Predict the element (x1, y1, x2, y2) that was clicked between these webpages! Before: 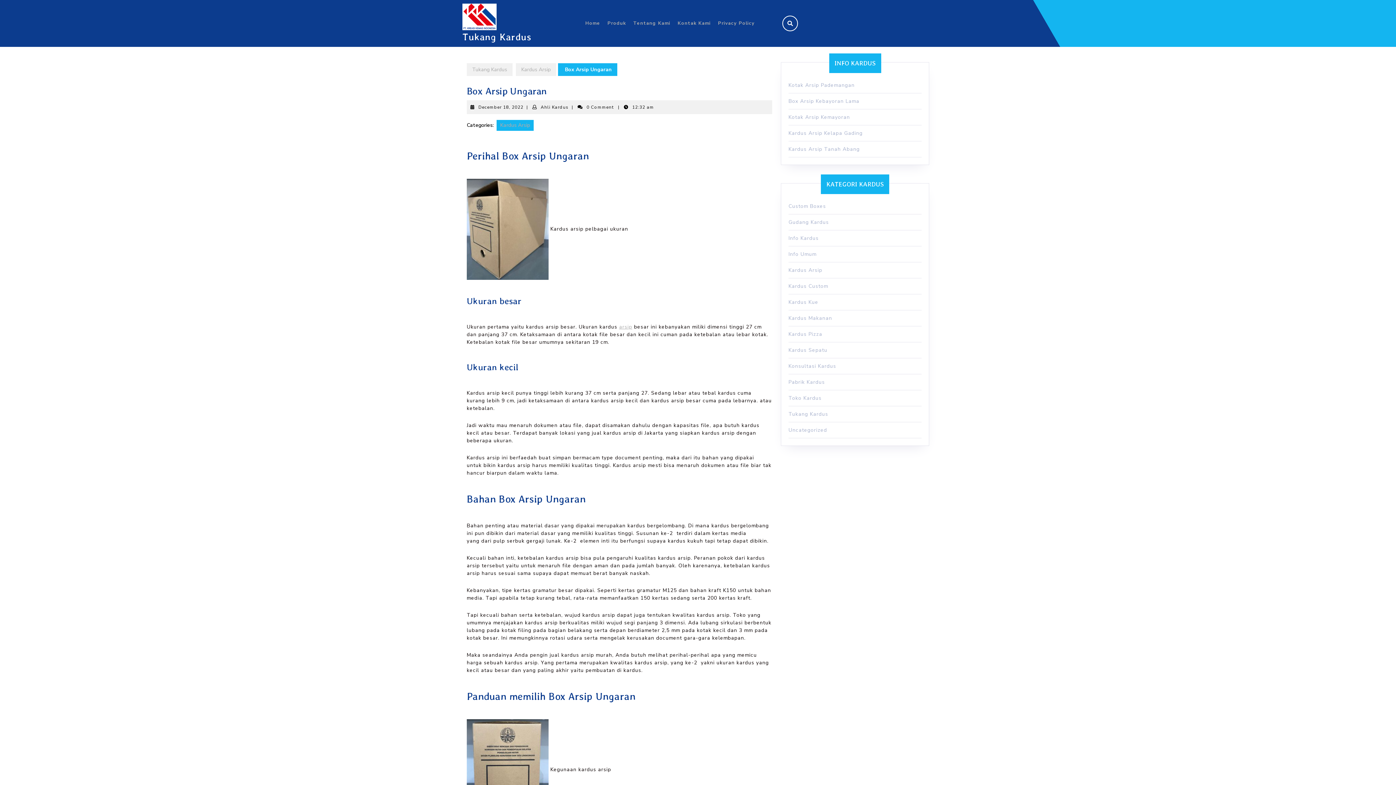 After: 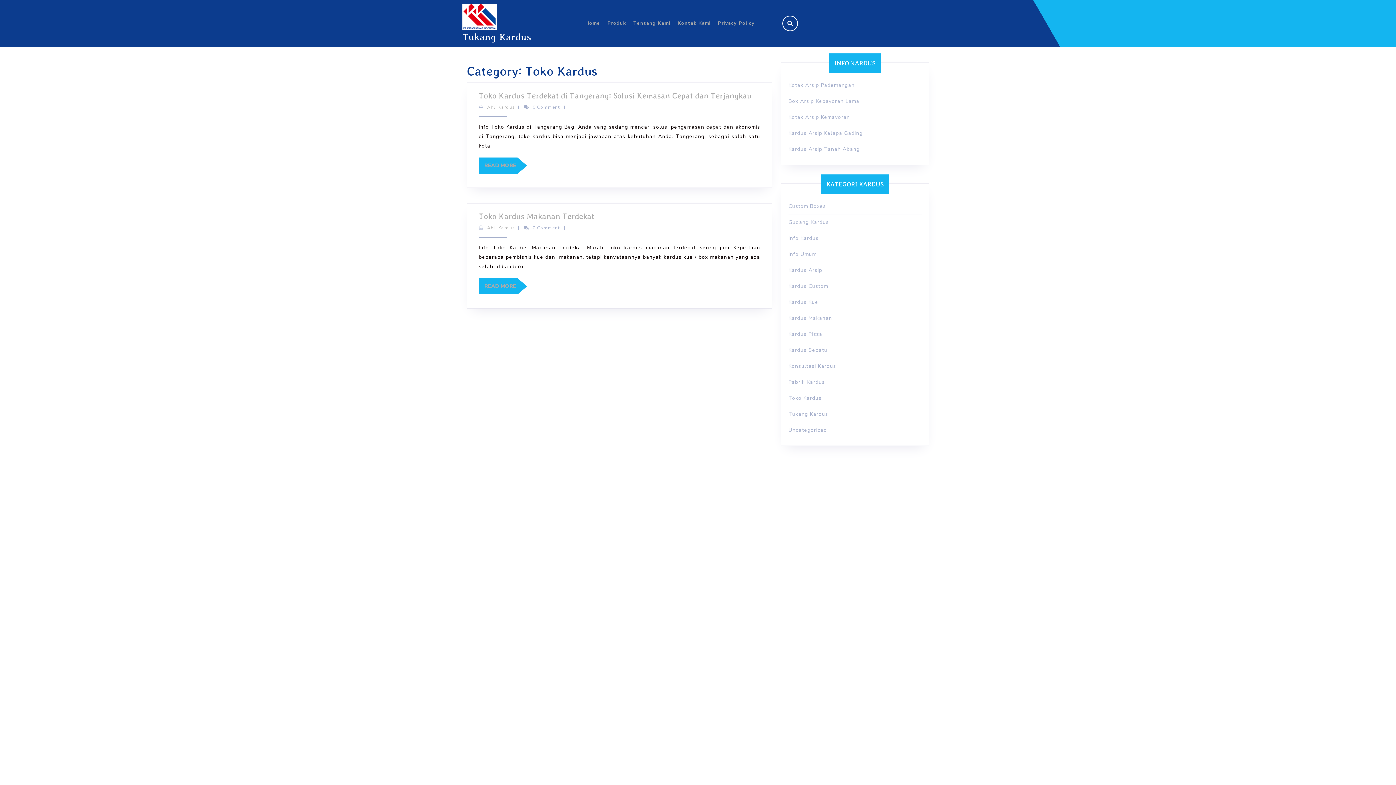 Action: label: Toko Kardus bbox: (788, 394, 821, 401)